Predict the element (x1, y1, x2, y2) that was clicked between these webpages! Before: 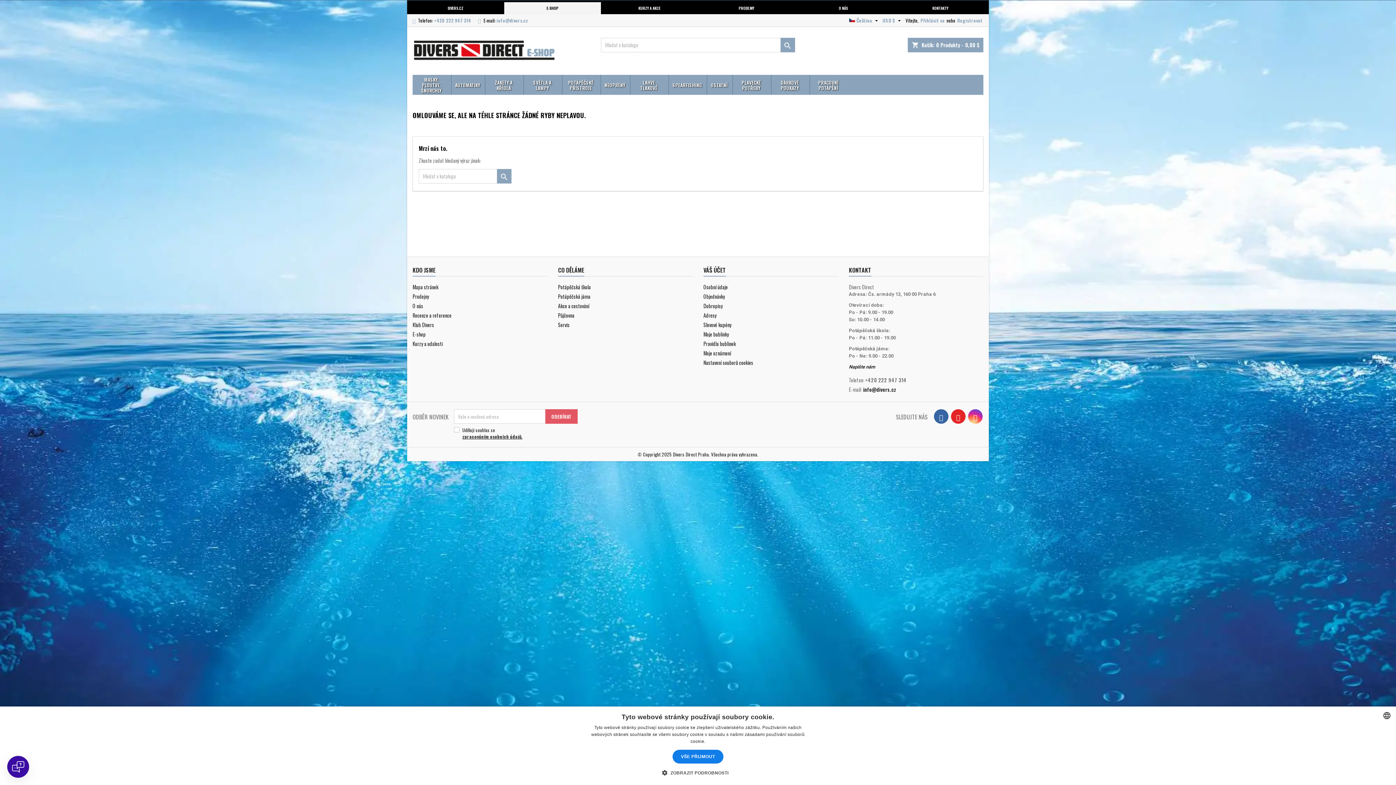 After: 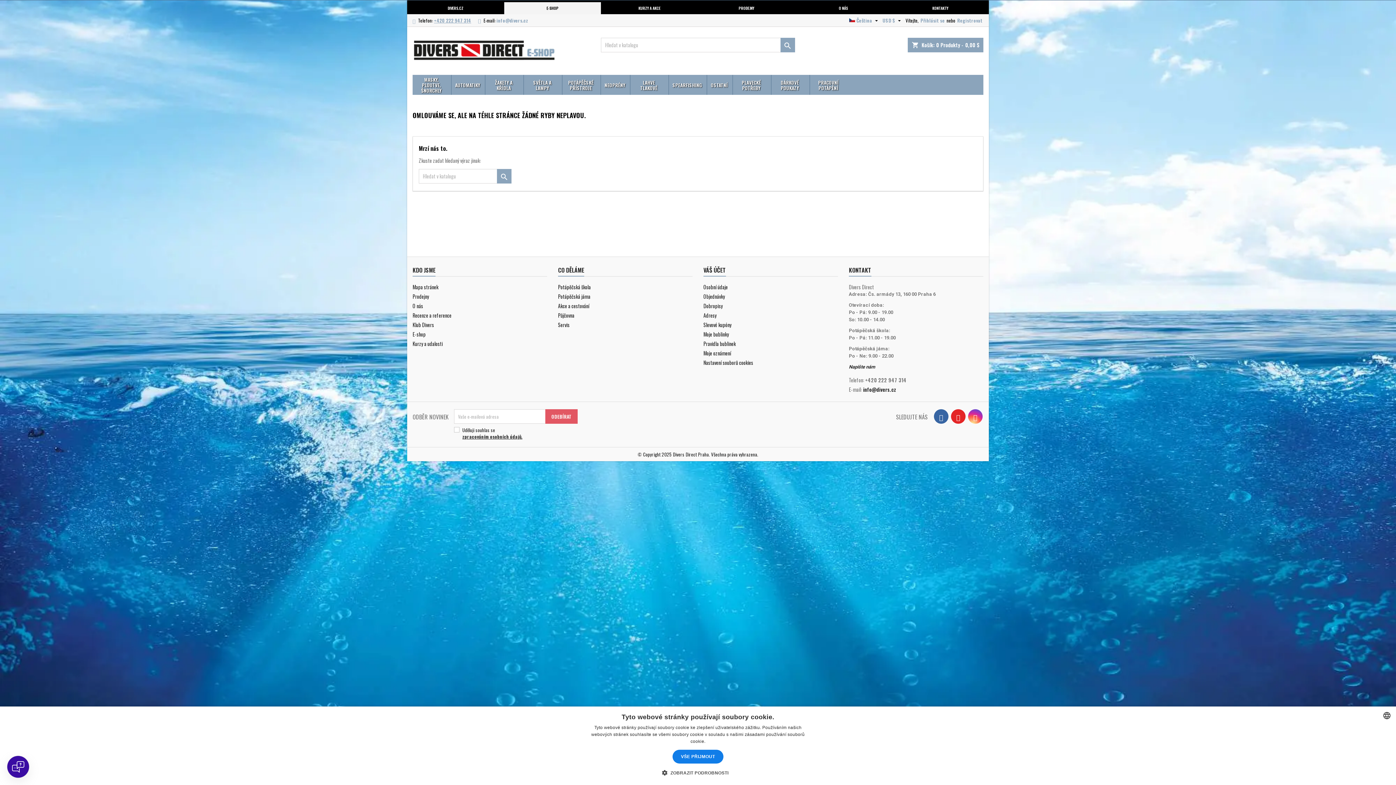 Action: bbox: (434, 16, 471, 23) label: +420 222 947 314